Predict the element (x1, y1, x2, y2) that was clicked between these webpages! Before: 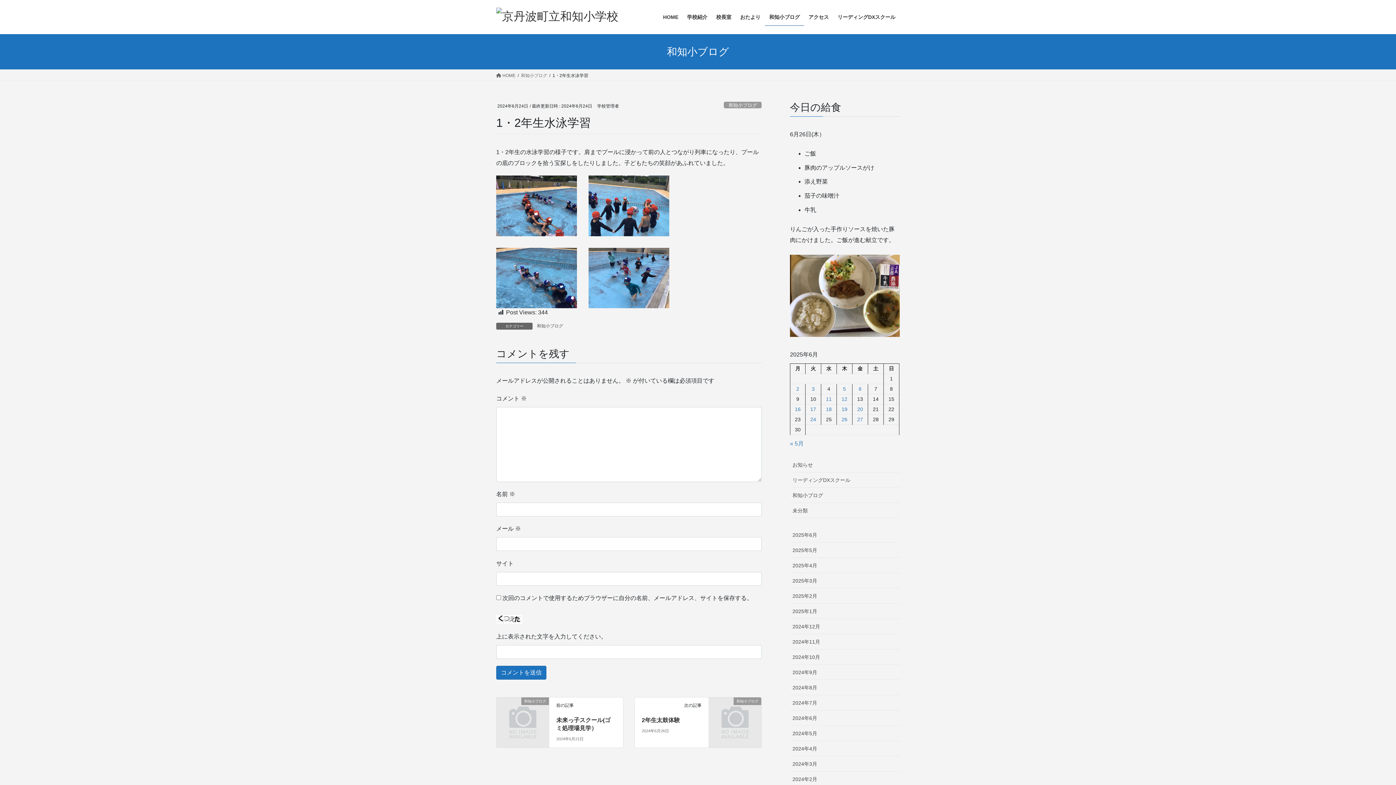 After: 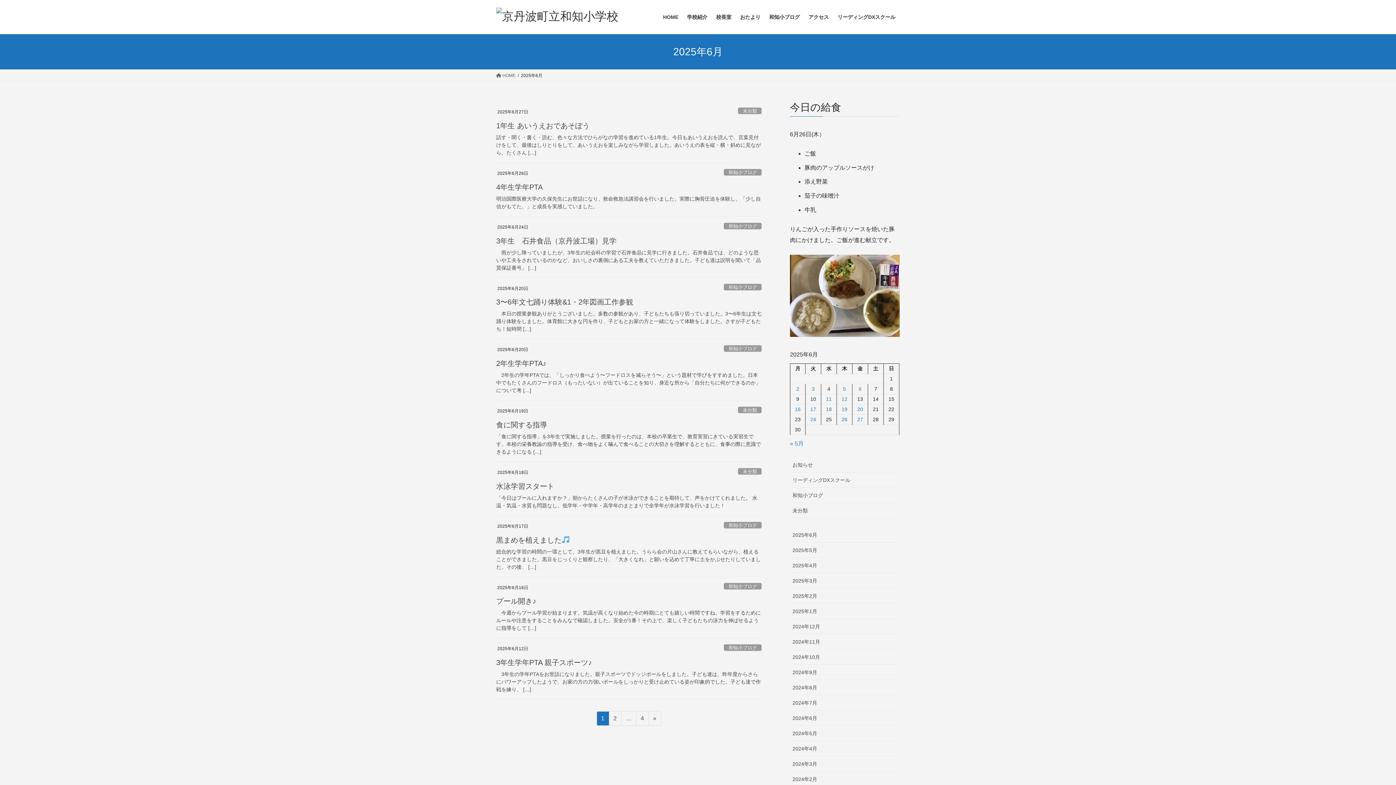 Action: bbox: (790, 527, 900, 542) label: 2025年6月